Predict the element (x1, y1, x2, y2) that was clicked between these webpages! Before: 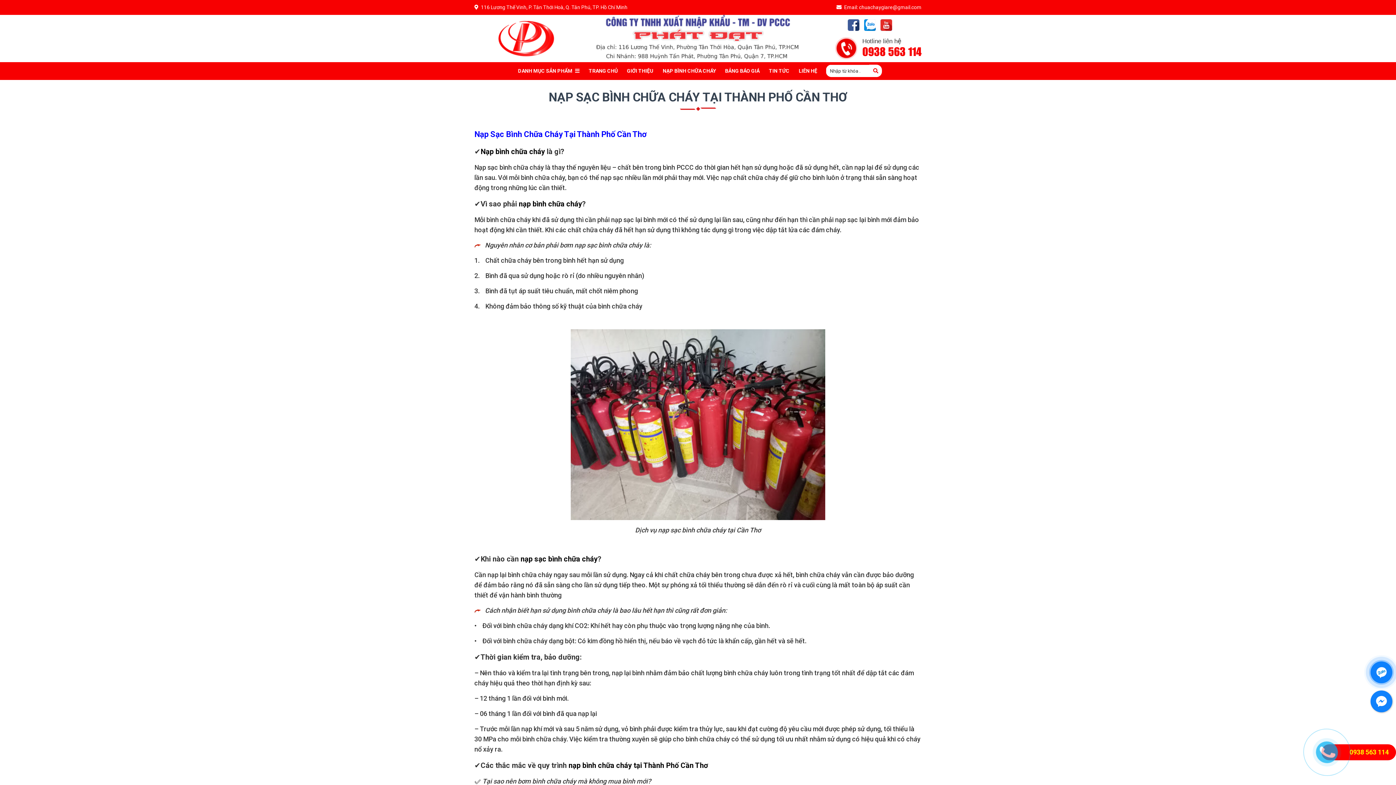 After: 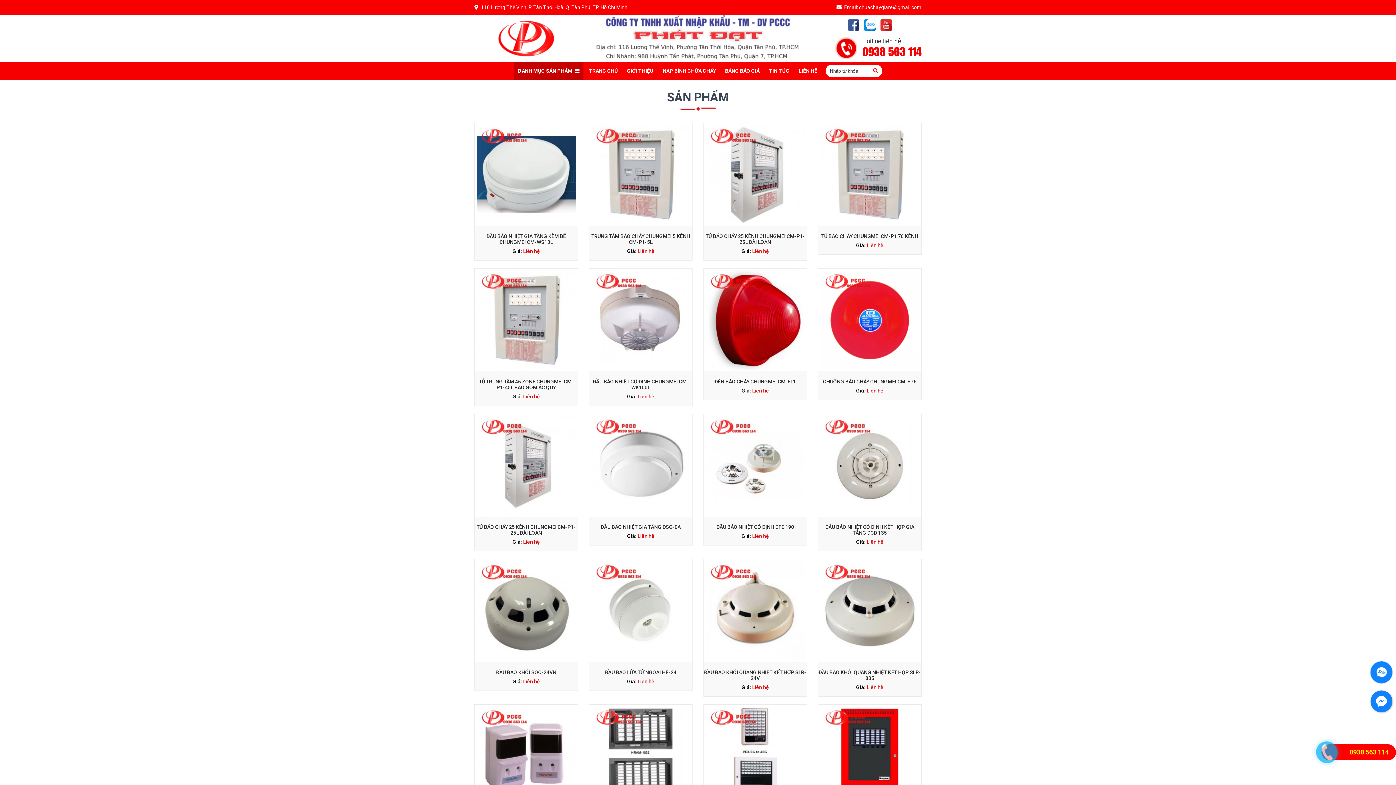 Action: label: DANH MỤC SẢN PHẨM bbox: (514, 62, 583, 80)